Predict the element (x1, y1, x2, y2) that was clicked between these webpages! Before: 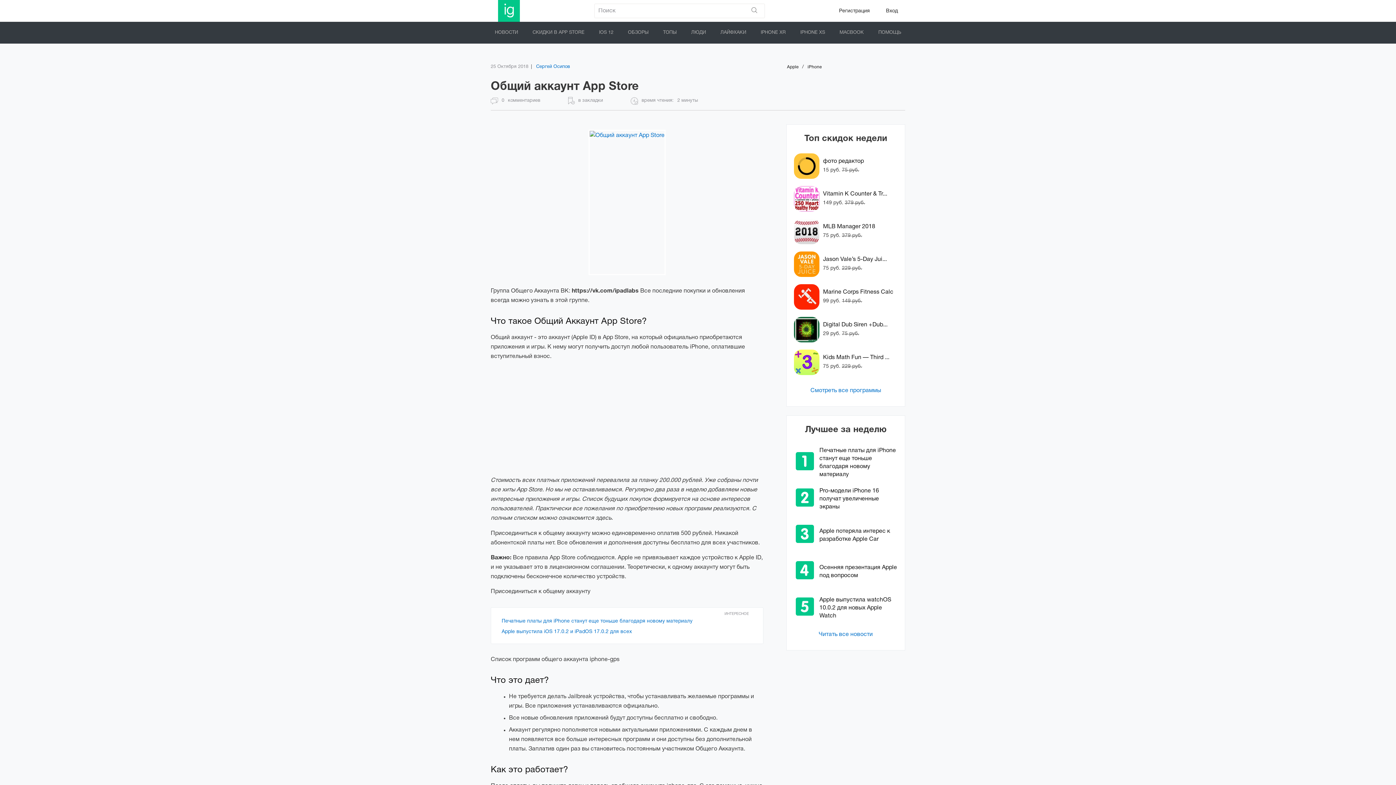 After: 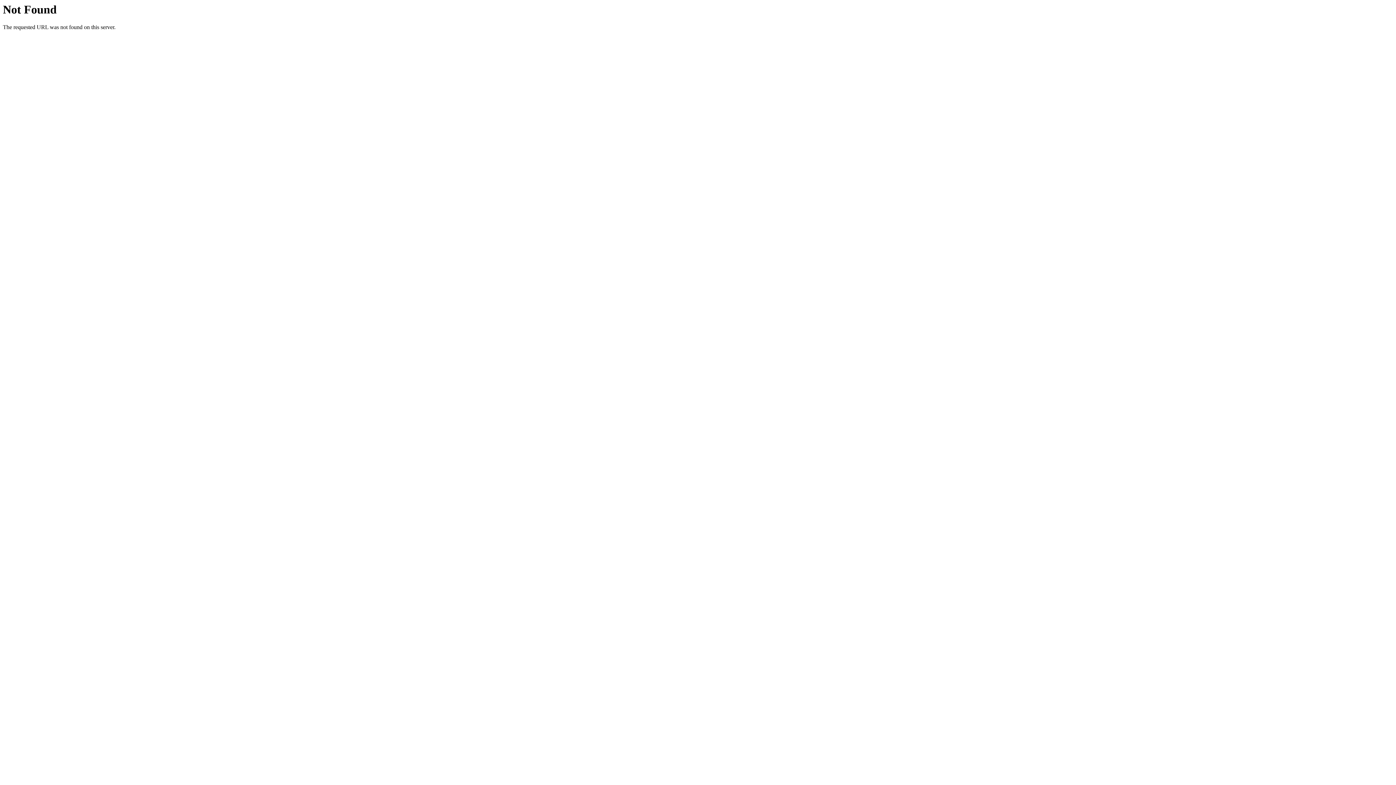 Action: bbox: (819, 564, 897, 580) label: Осенняя презентация Apple под вопросом